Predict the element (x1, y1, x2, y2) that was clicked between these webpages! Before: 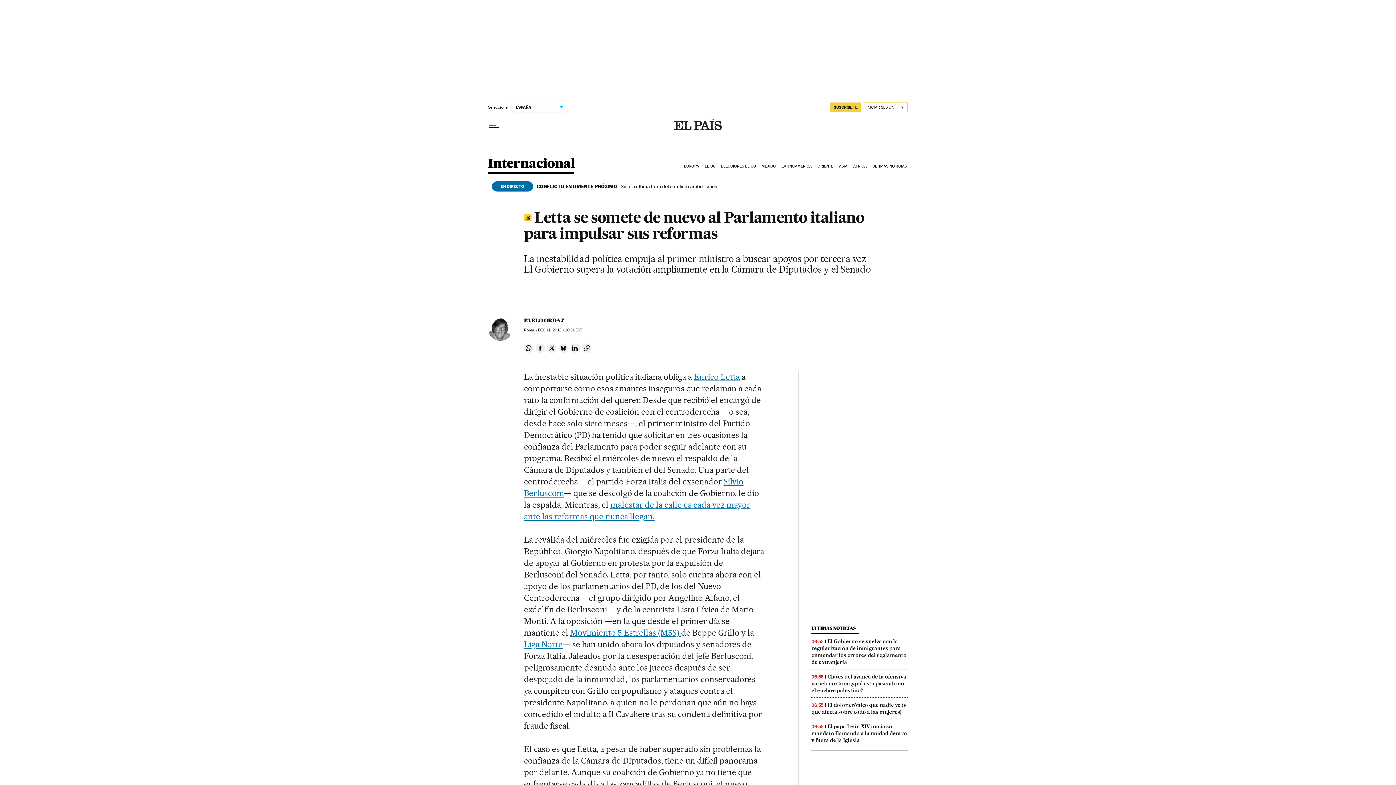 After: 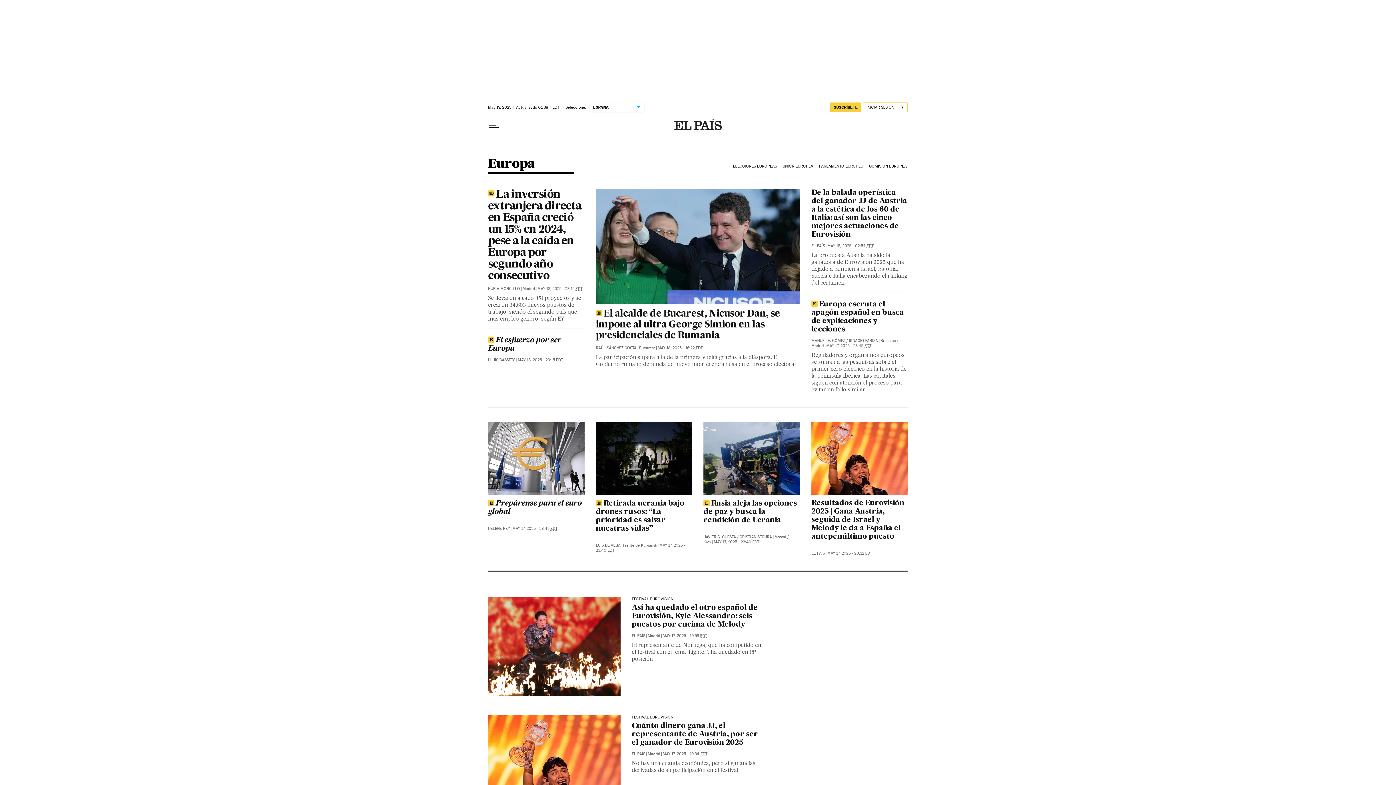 Action: label: EUROPA bbox: (683, 158, 703, 174)